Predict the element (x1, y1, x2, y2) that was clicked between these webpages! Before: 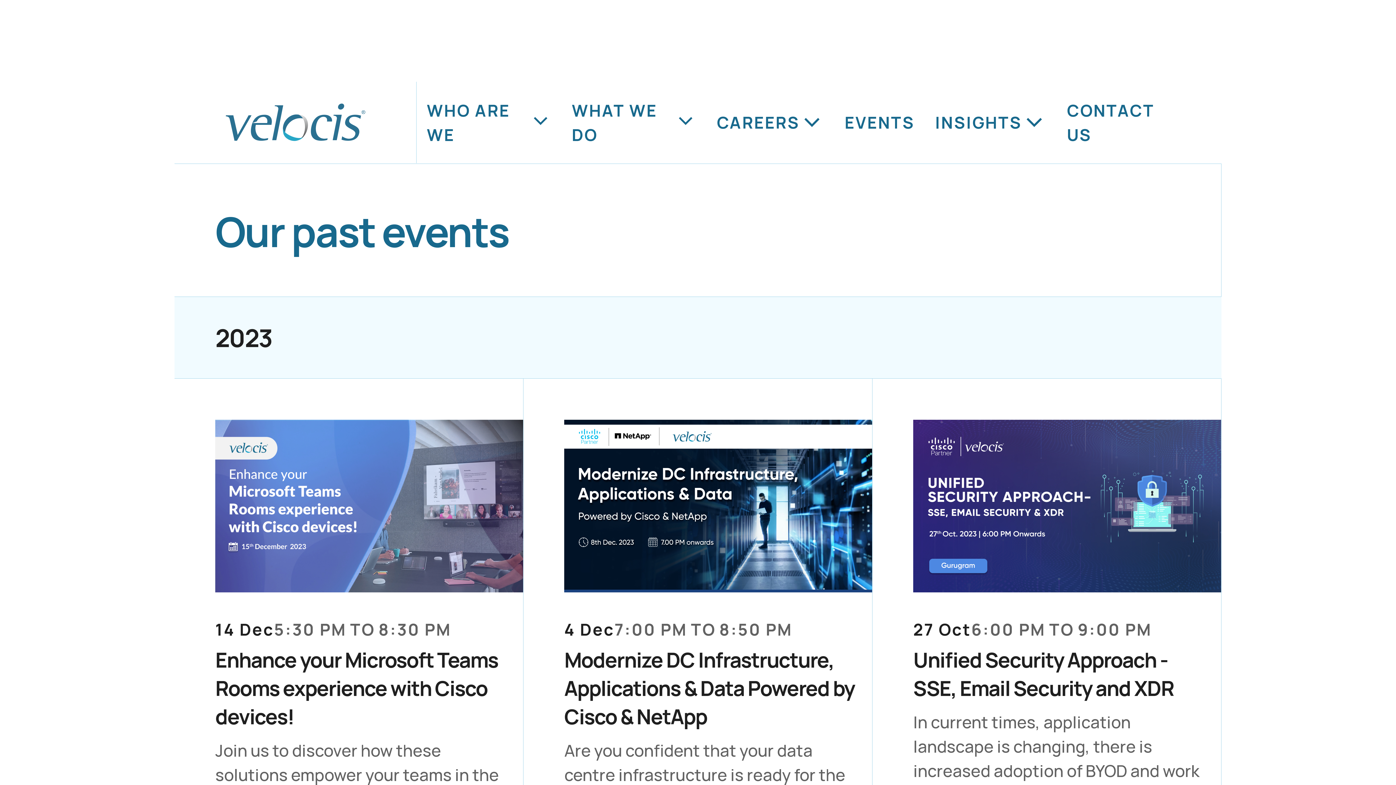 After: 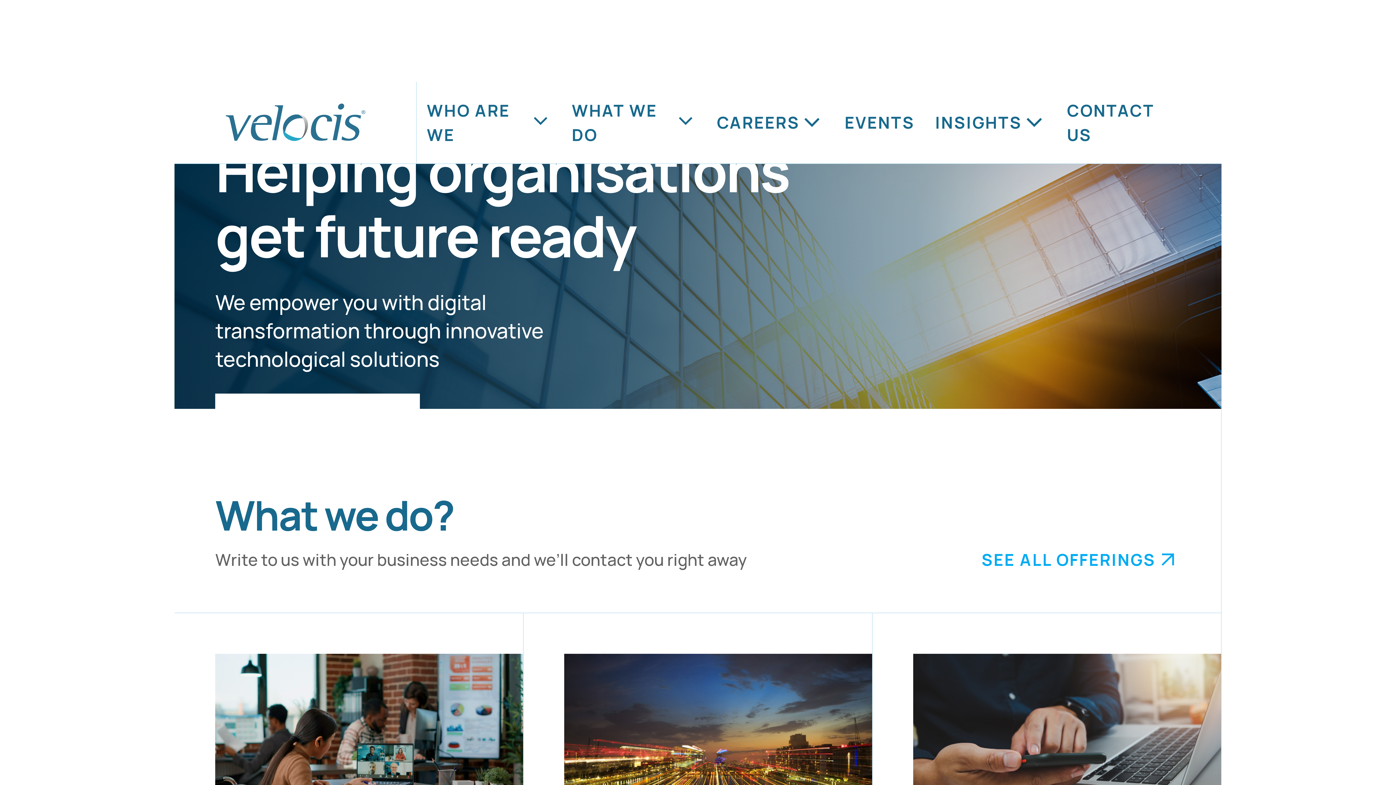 Action: bbox: (174, 81, 416, 163)